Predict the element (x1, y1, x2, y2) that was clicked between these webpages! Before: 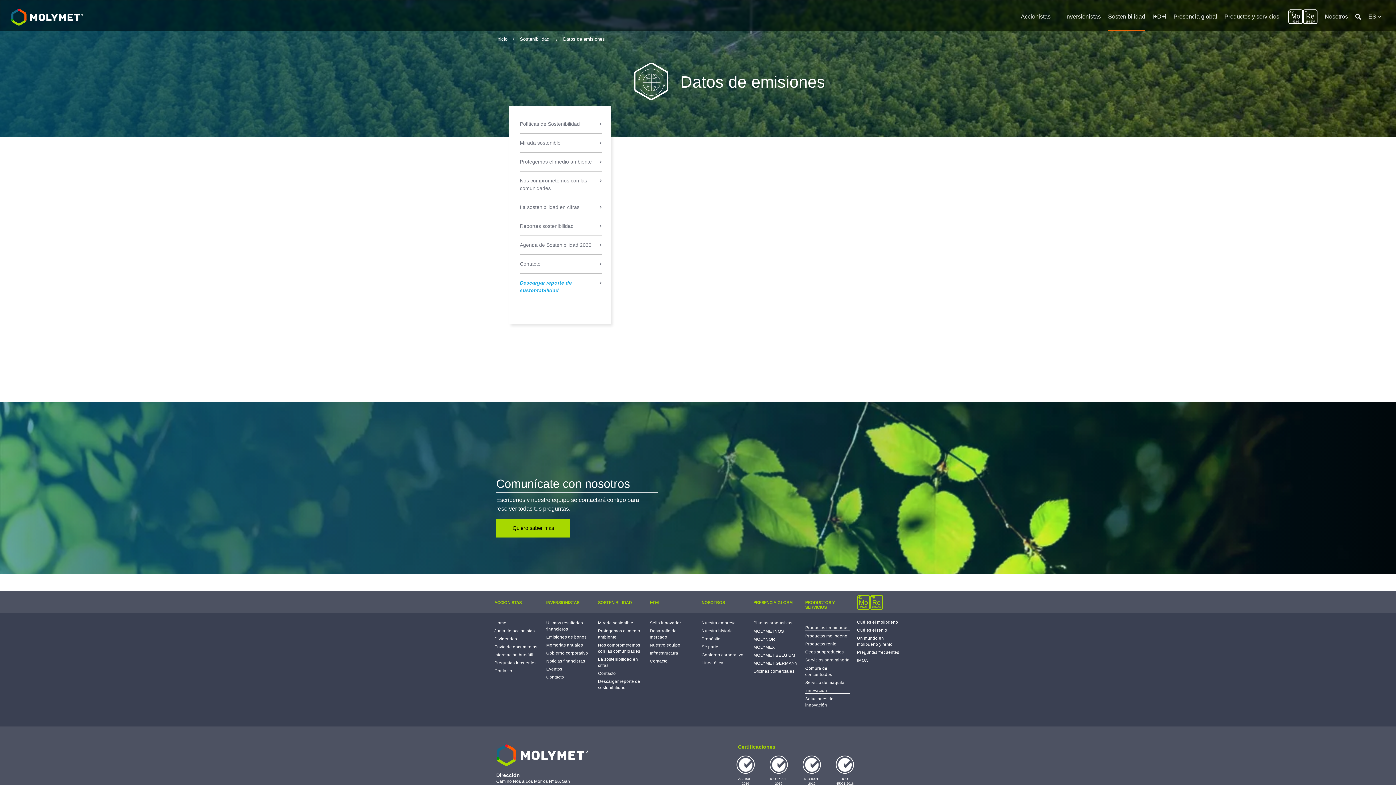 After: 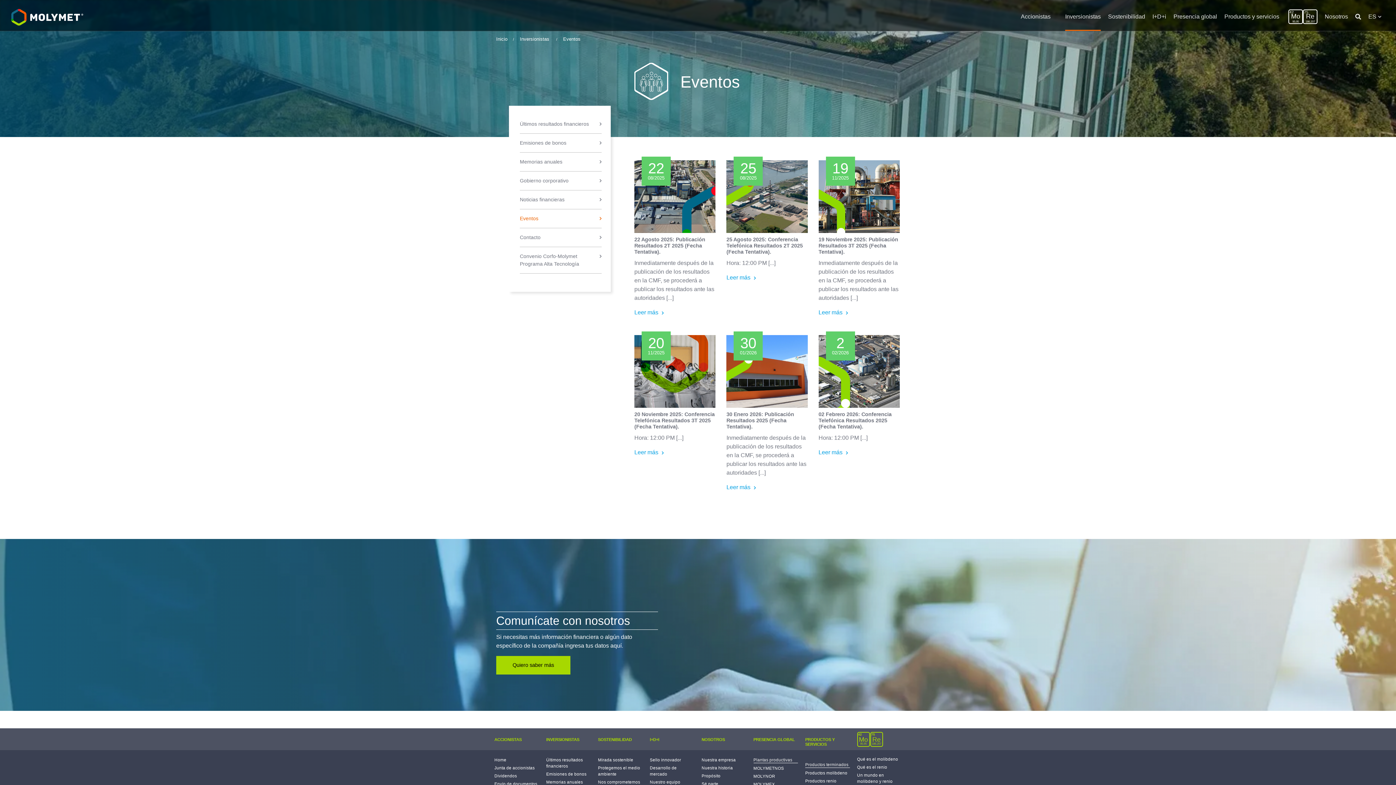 Action: label: Eventos bbox: (546, 667, 562, 671)